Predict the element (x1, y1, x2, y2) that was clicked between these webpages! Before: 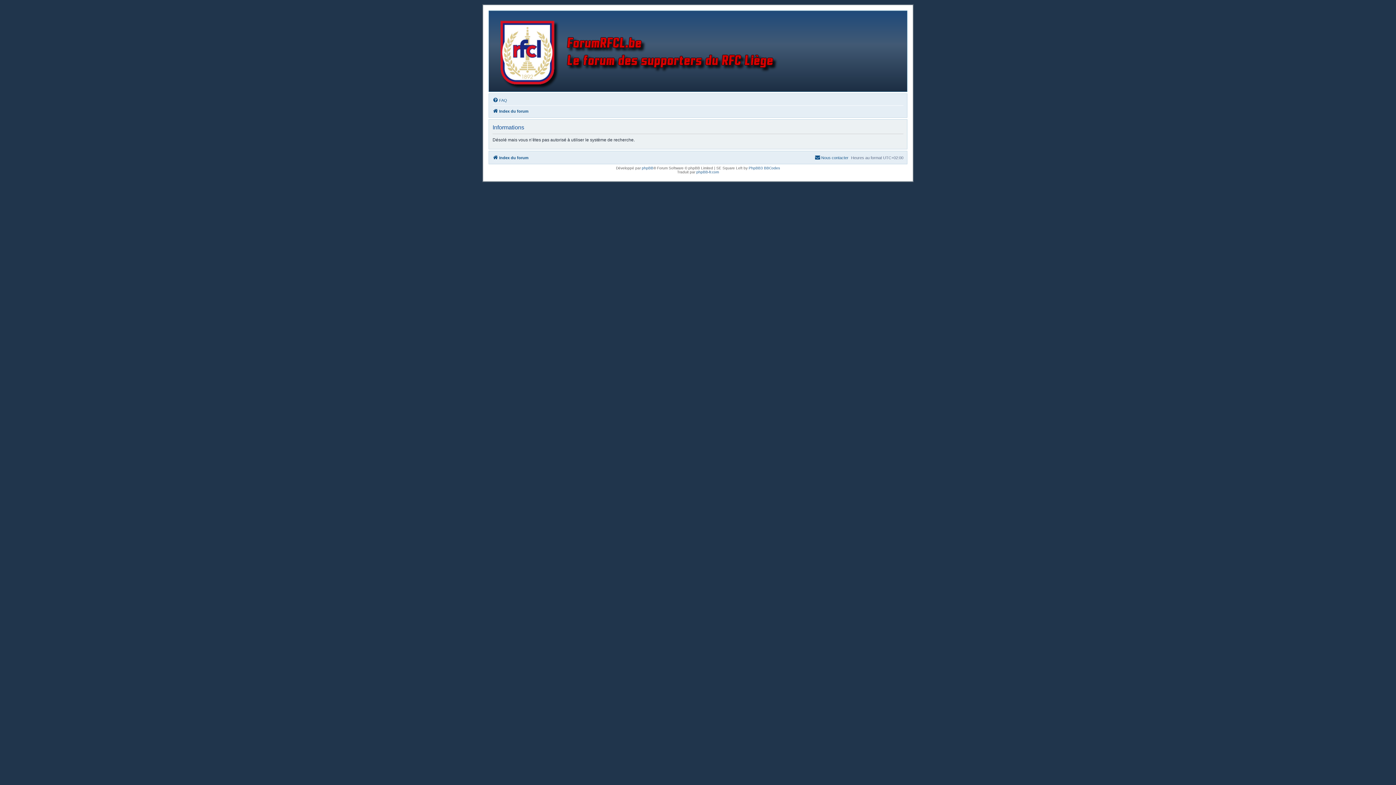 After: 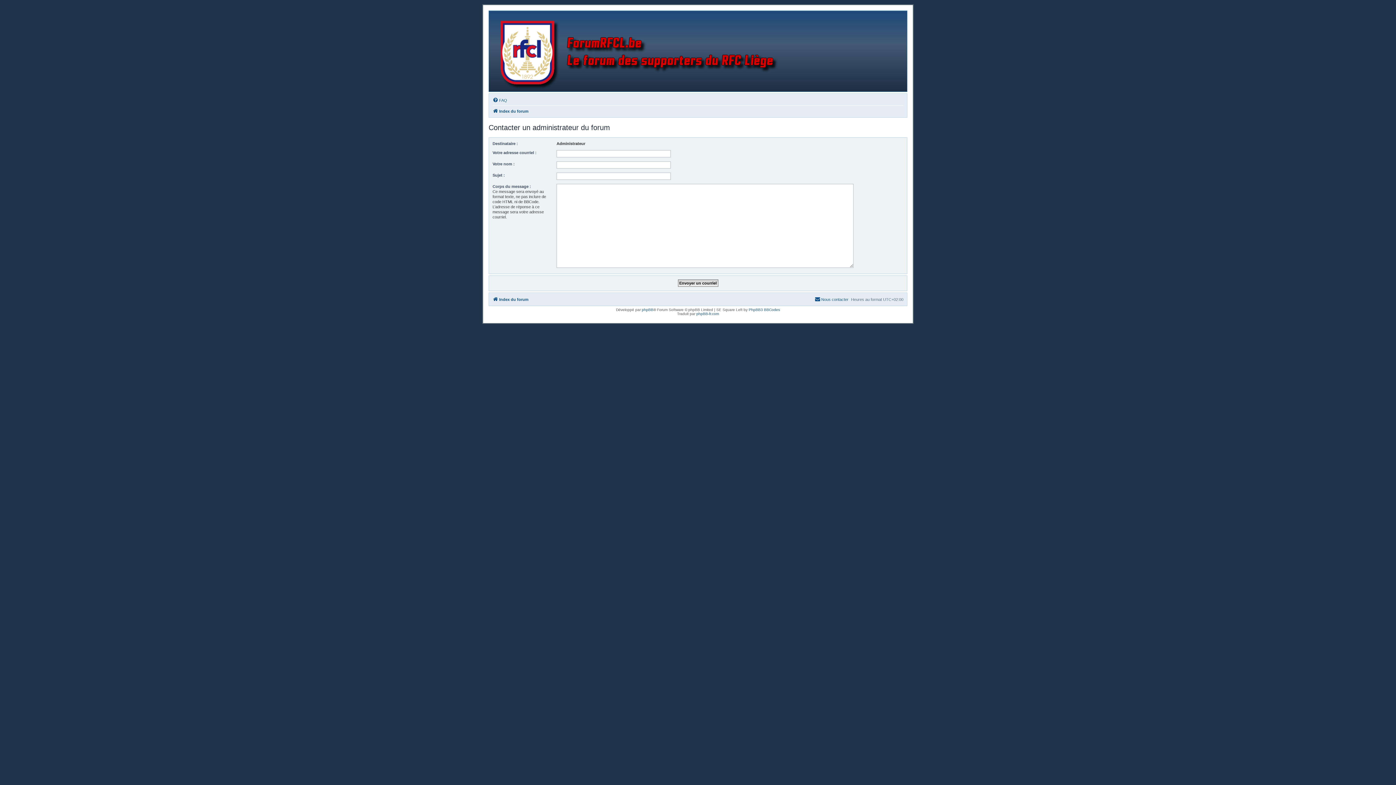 Action: bbox: (814, 153, 848, 162) label: Nous contacter